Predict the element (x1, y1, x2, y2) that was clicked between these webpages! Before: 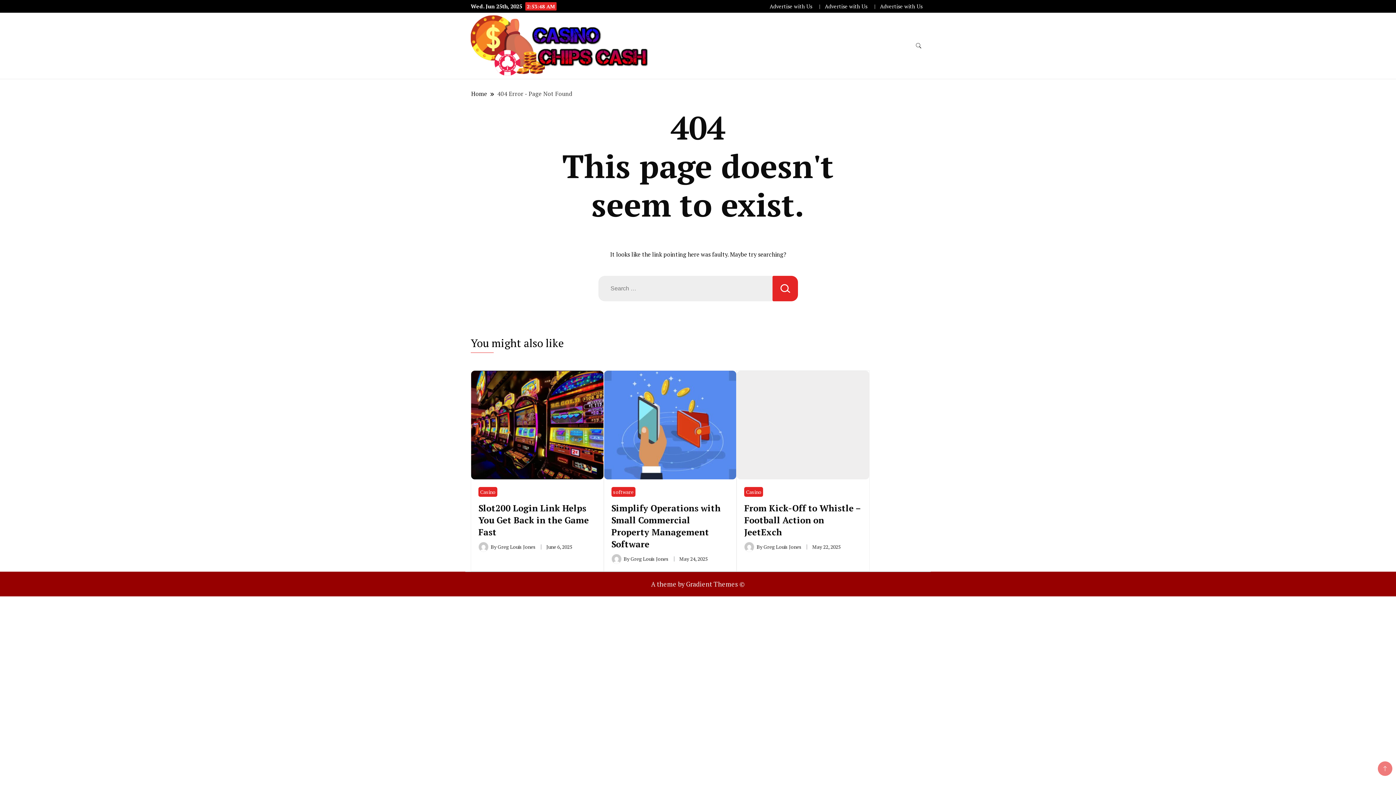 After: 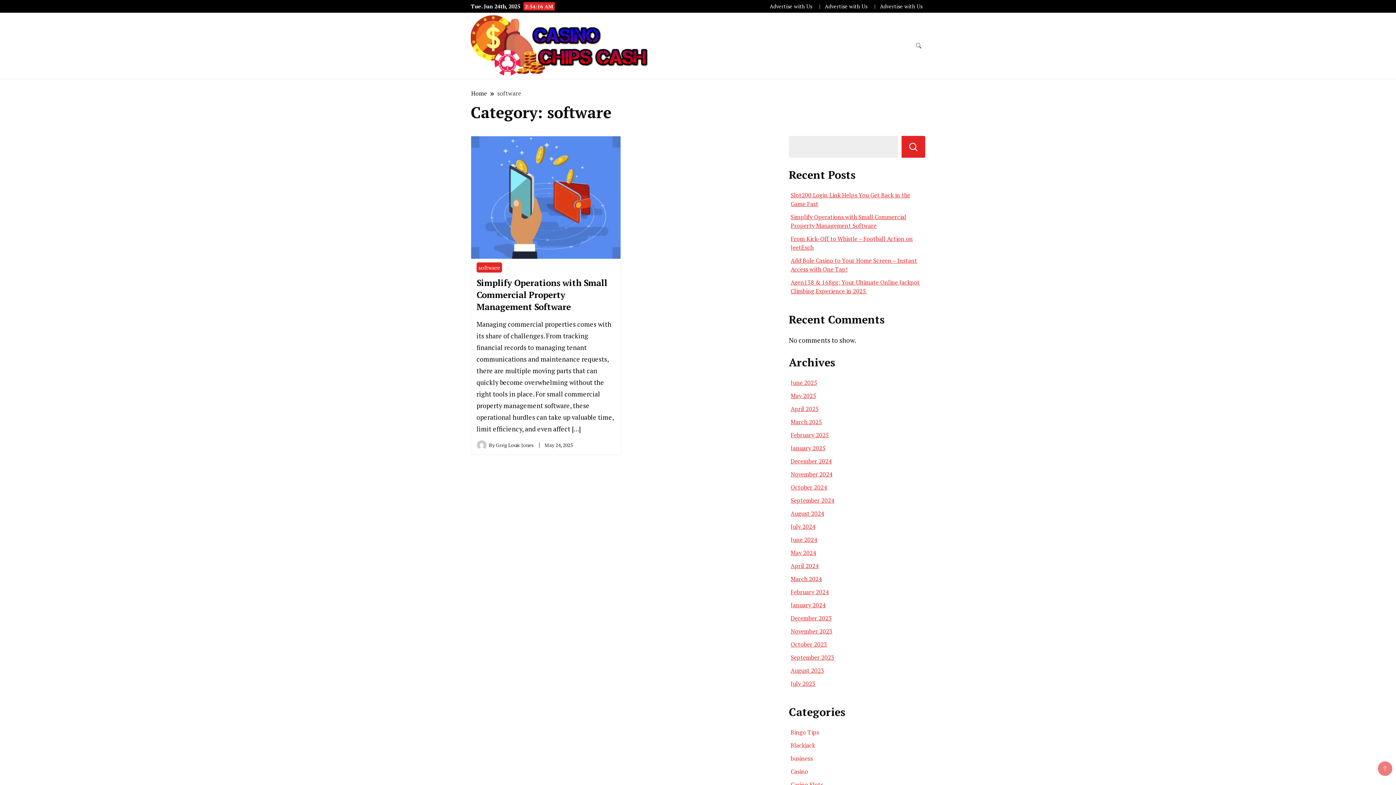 Action: bbox: (611, 487, 635, 496) label: software